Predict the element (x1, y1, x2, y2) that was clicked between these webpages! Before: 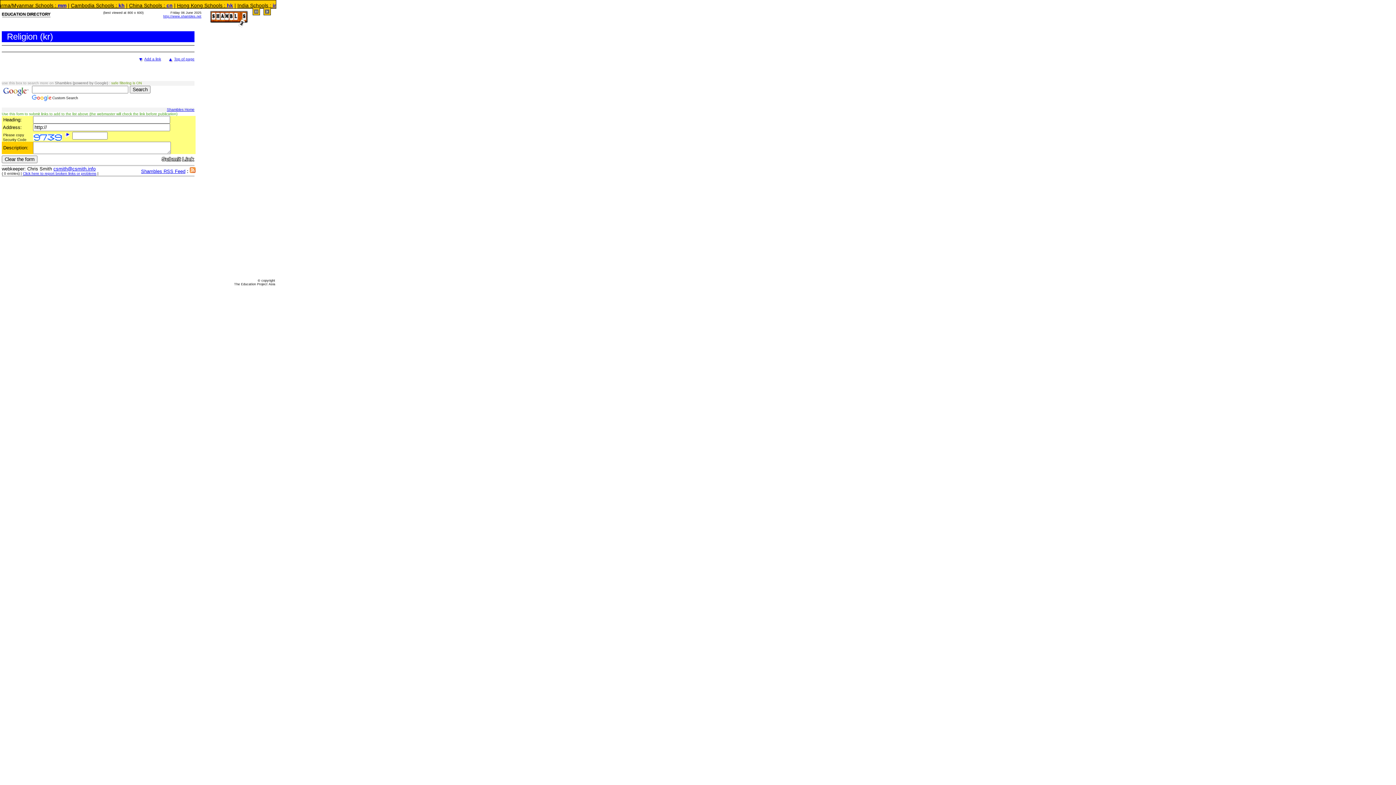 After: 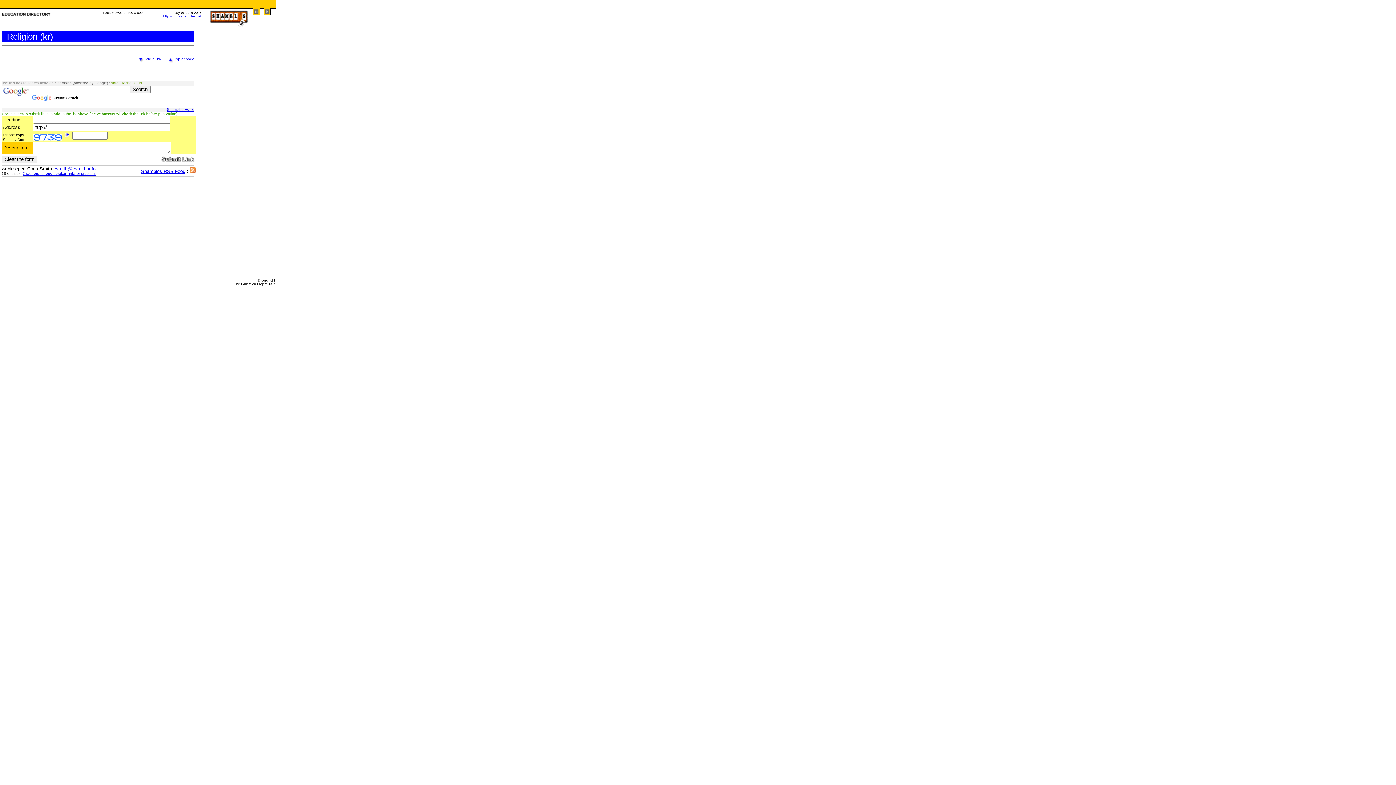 Action: label: Add a link bbox: (138, 55, 161, 61)